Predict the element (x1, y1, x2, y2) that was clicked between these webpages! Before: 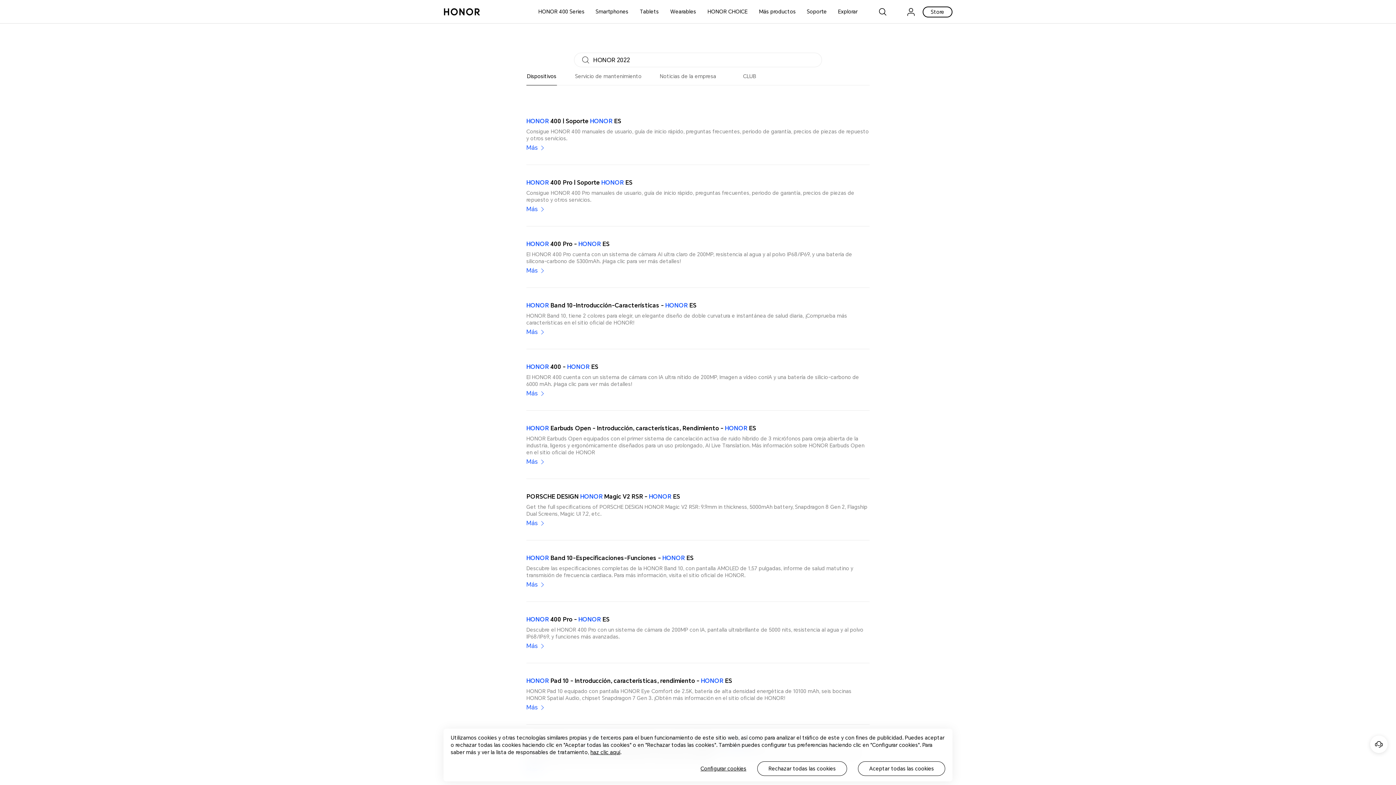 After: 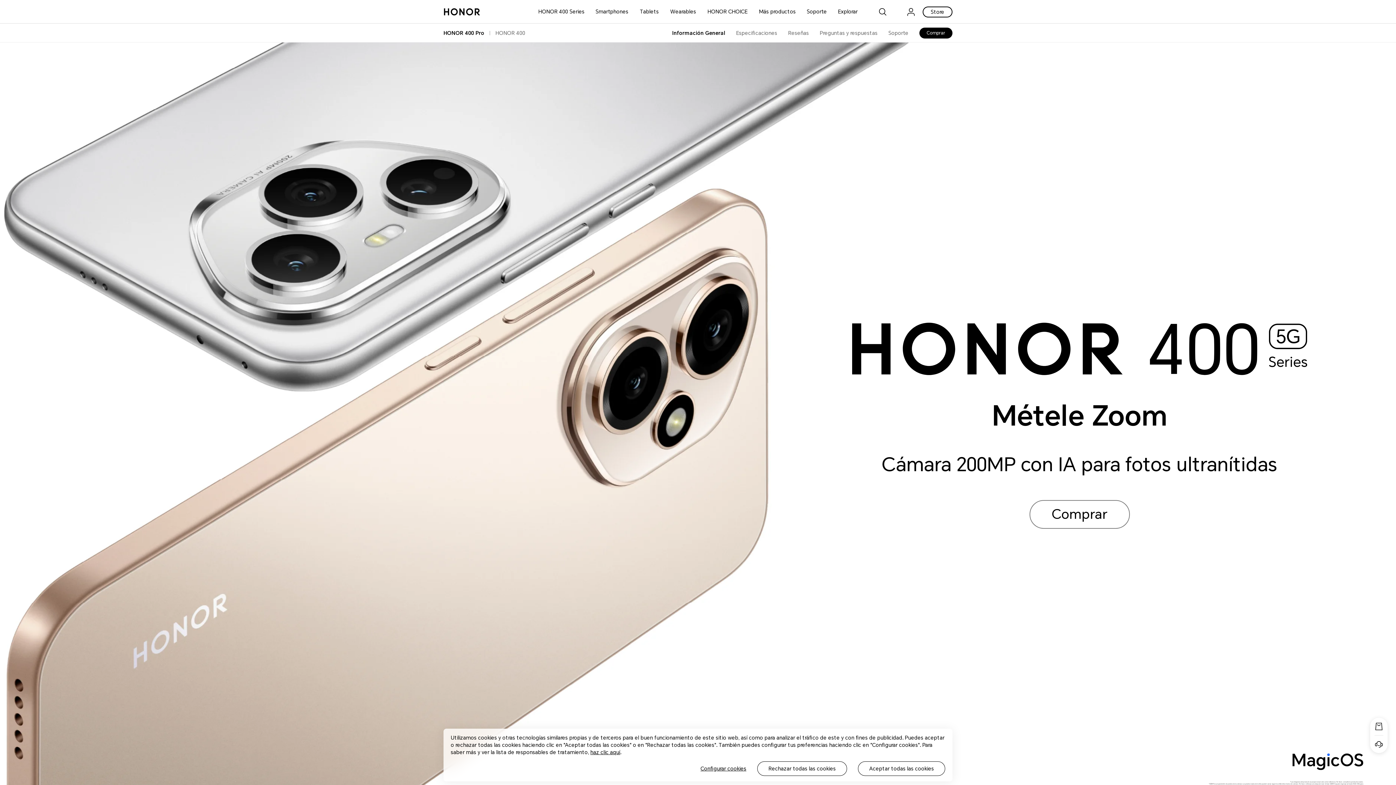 Action: bbox: (526, 240, 609, 247) label: HONOR 400 Pro - HONOR ES